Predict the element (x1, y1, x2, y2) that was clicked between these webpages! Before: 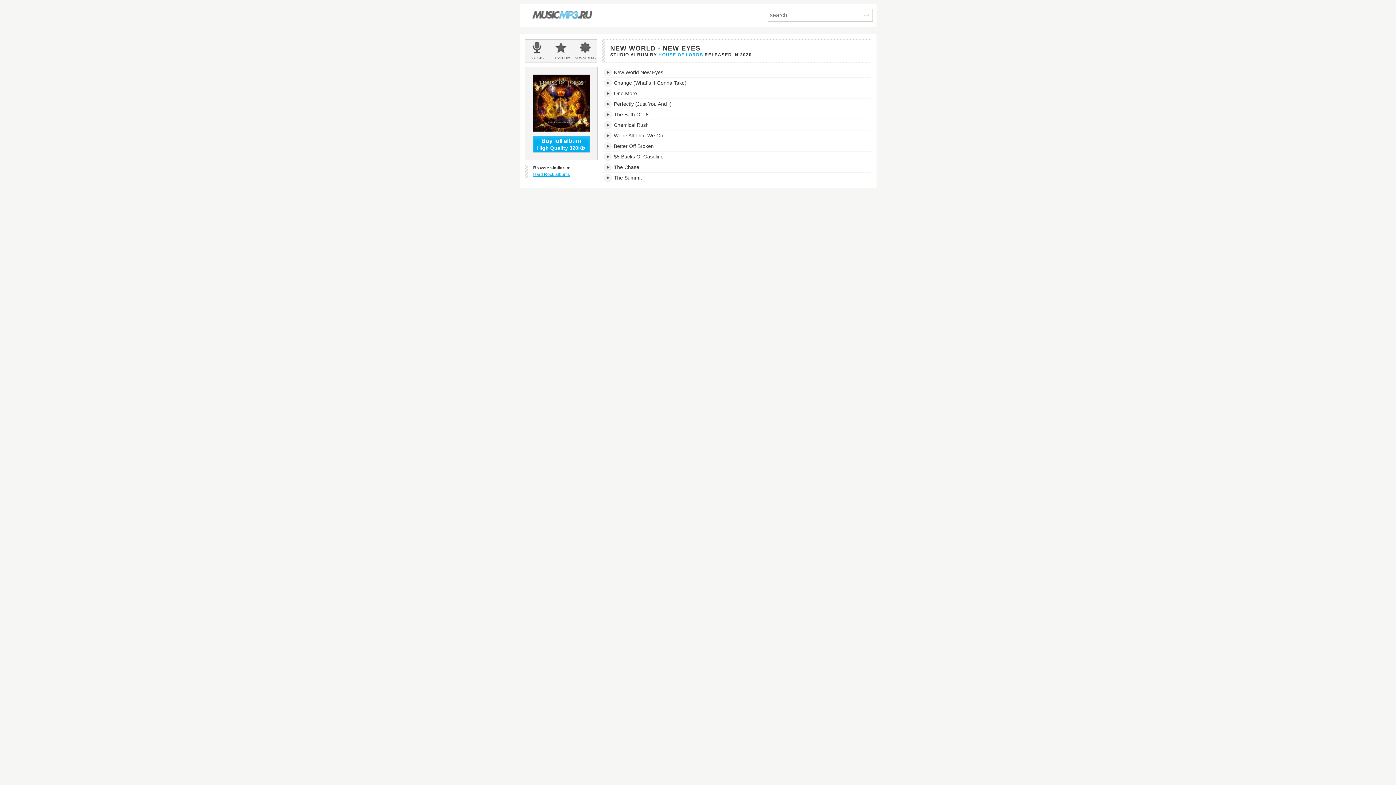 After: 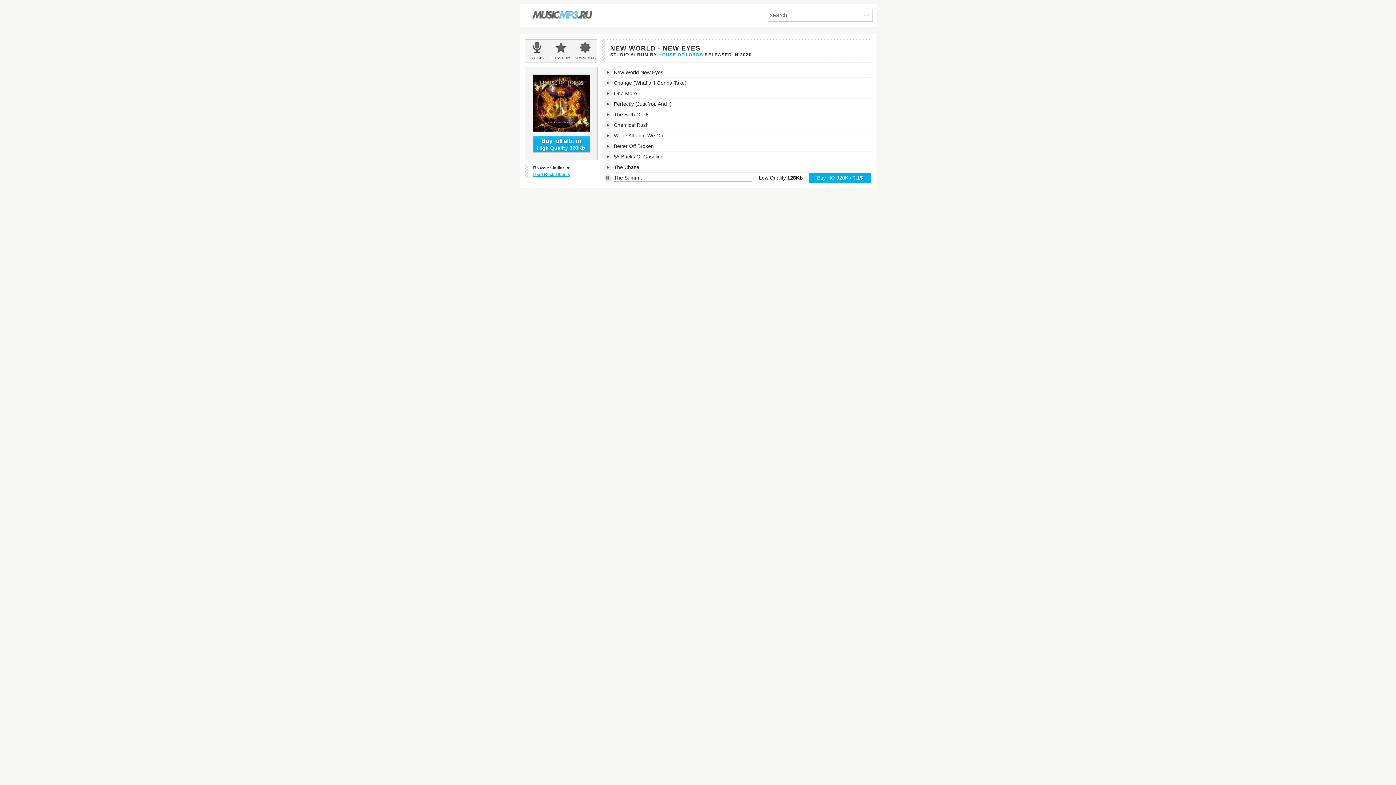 Action: bbox: (603, 173, 612, 181)